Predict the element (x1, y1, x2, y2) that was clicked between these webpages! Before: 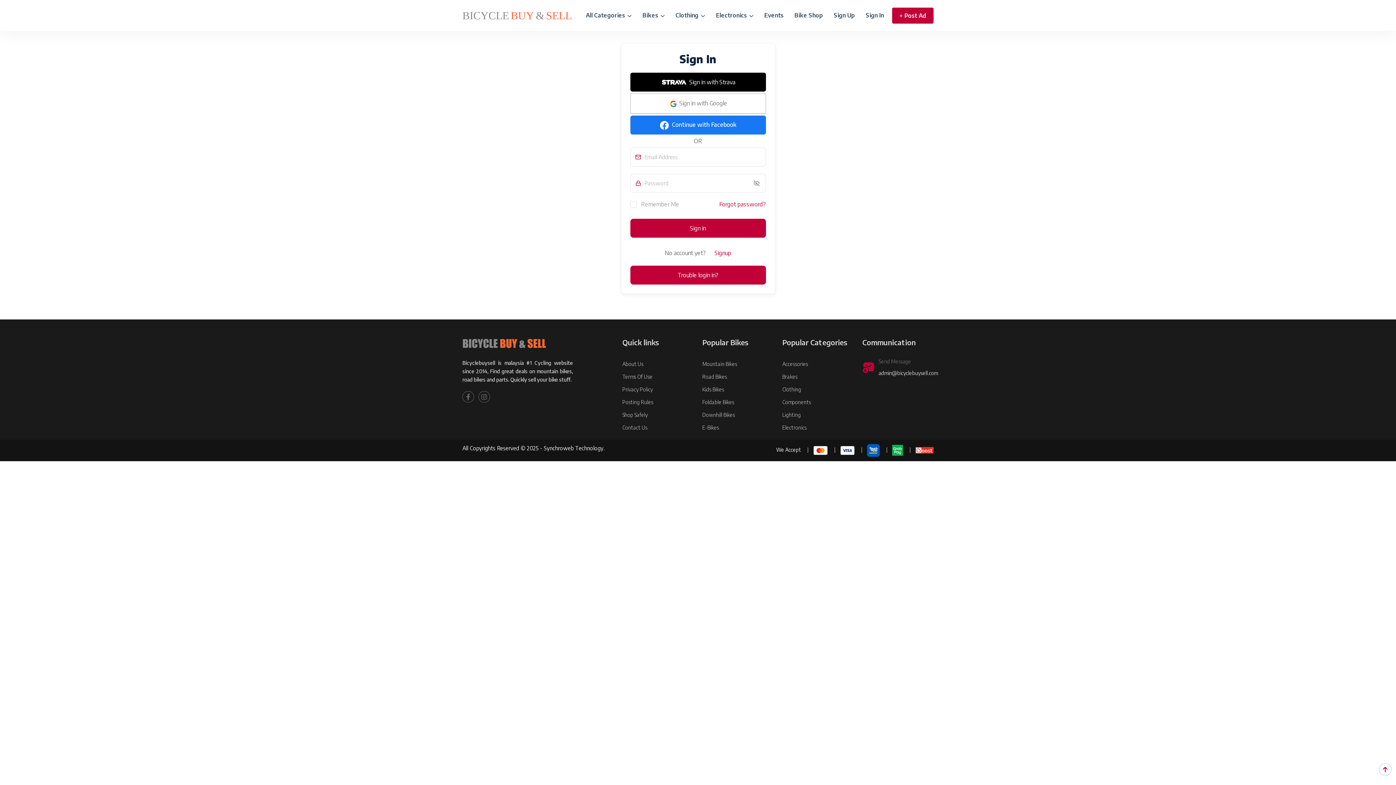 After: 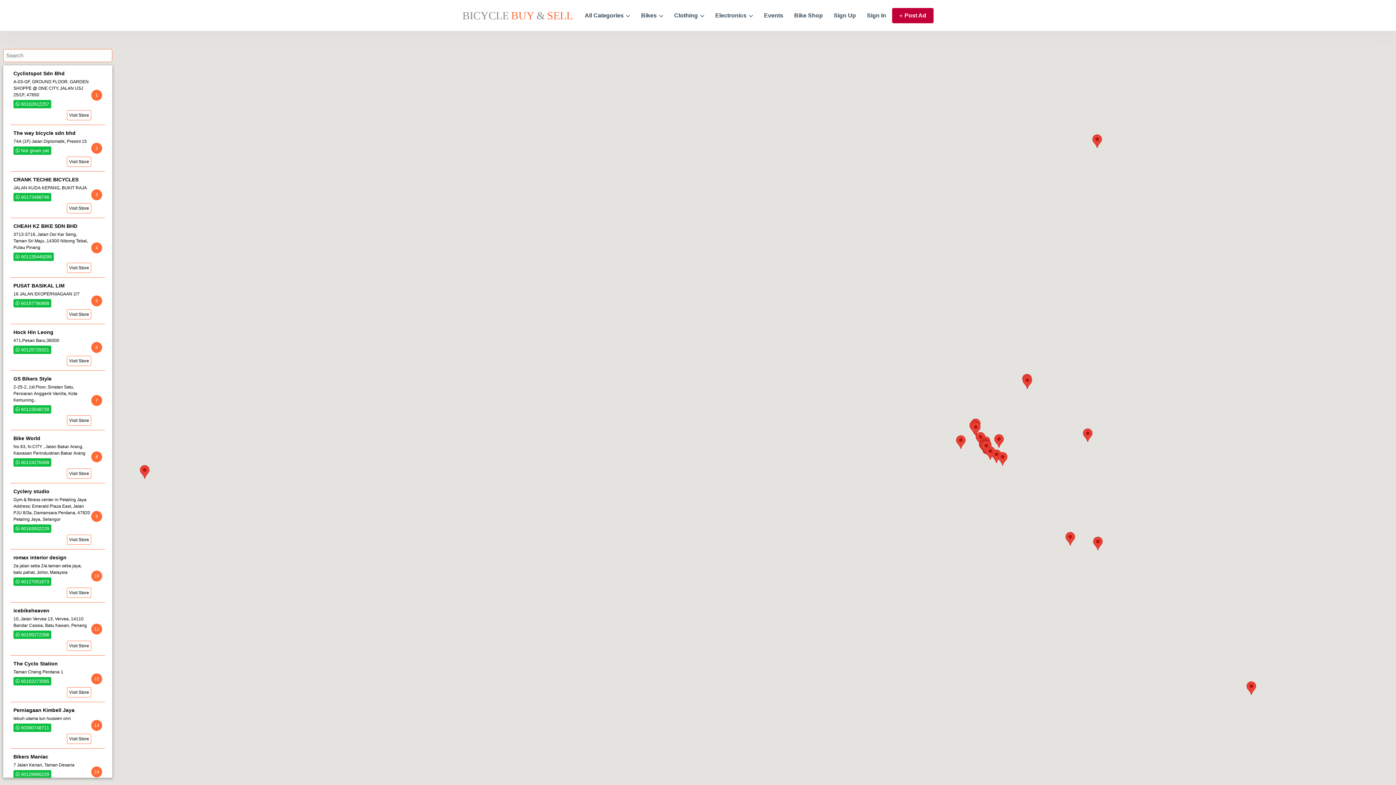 Action: bbox: (794, 0, 823, 30) label: Bike Shop